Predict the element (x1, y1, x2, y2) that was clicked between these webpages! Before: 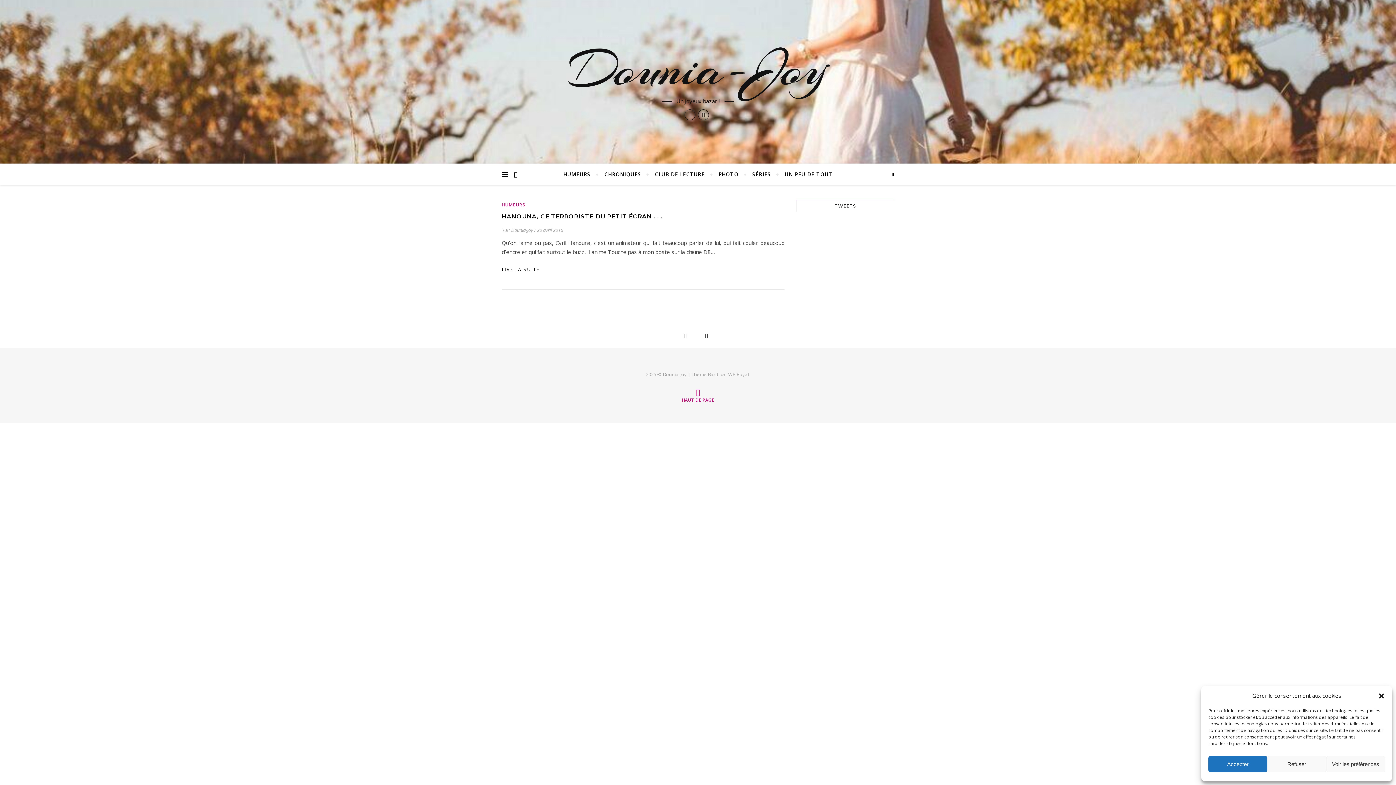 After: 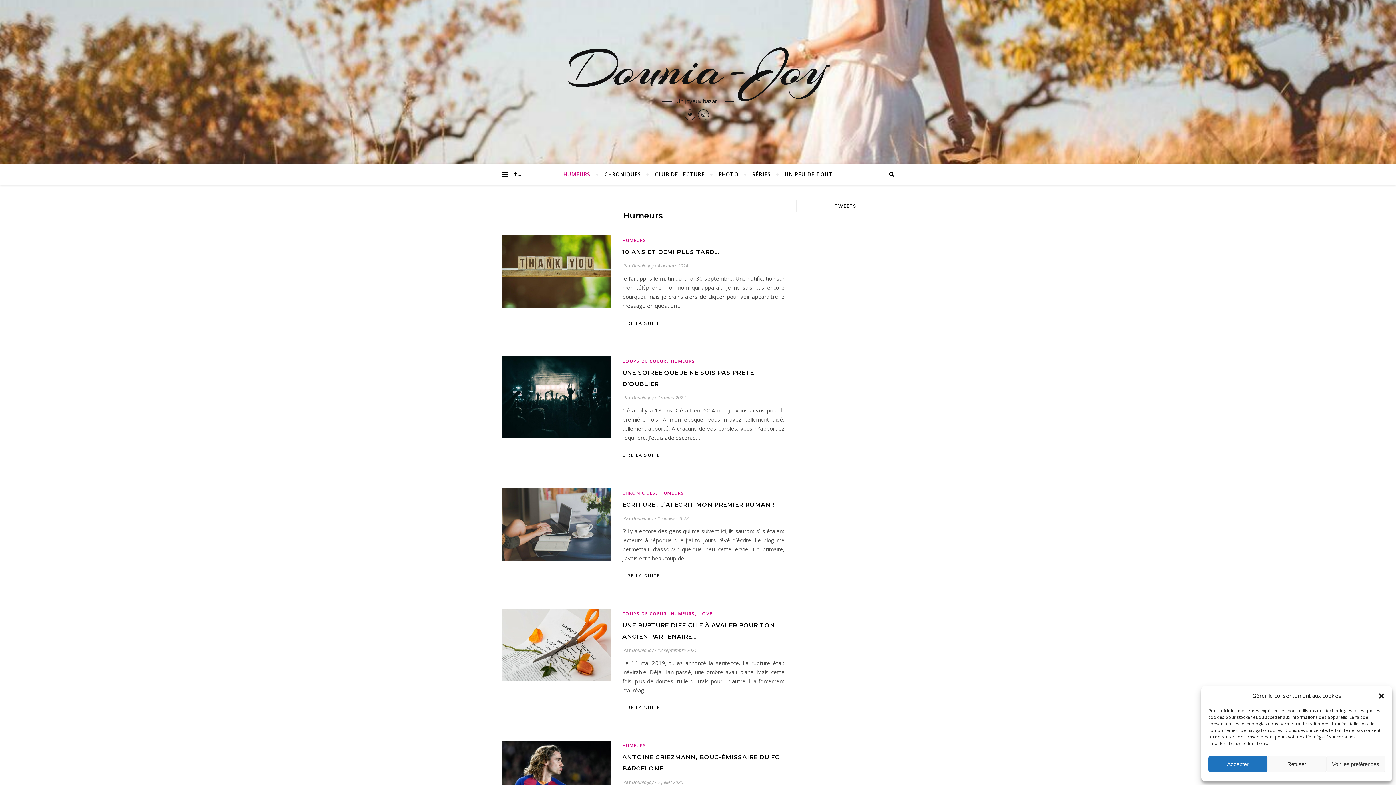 Action: bbox: (501, 201, 525, 208) label: HUMEURS